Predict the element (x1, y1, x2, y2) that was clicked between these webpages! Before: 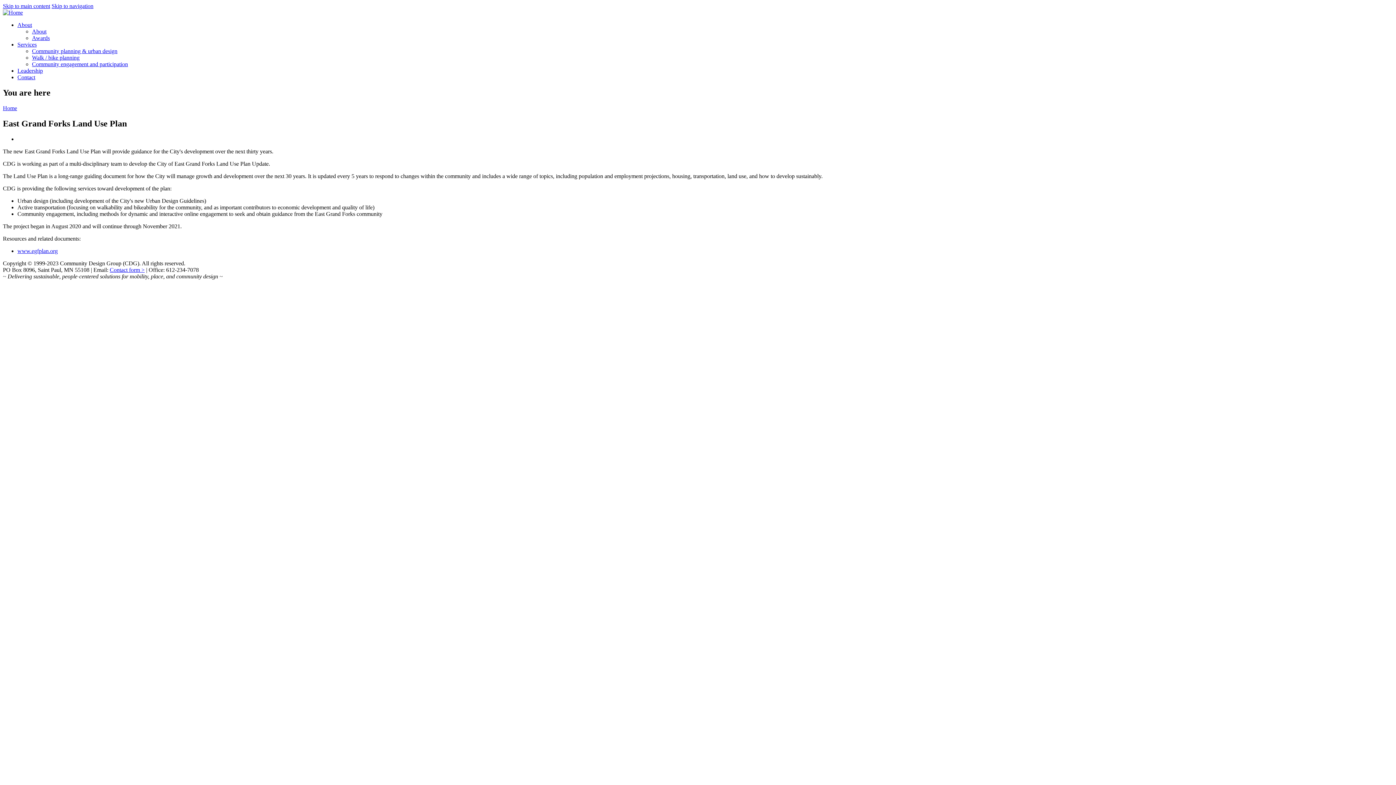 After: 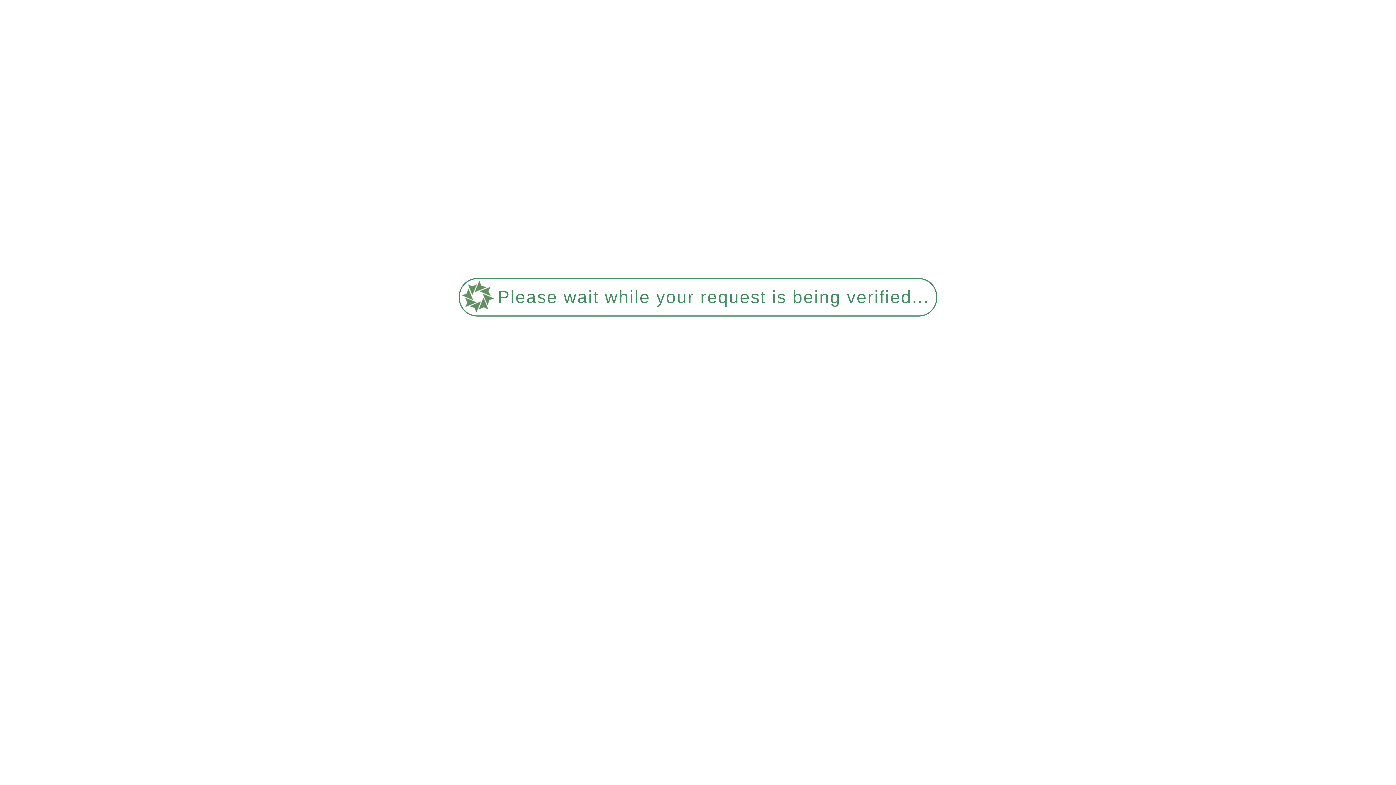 Action: bbox: (32, 54, 79, 60) label: Walk / bike planning